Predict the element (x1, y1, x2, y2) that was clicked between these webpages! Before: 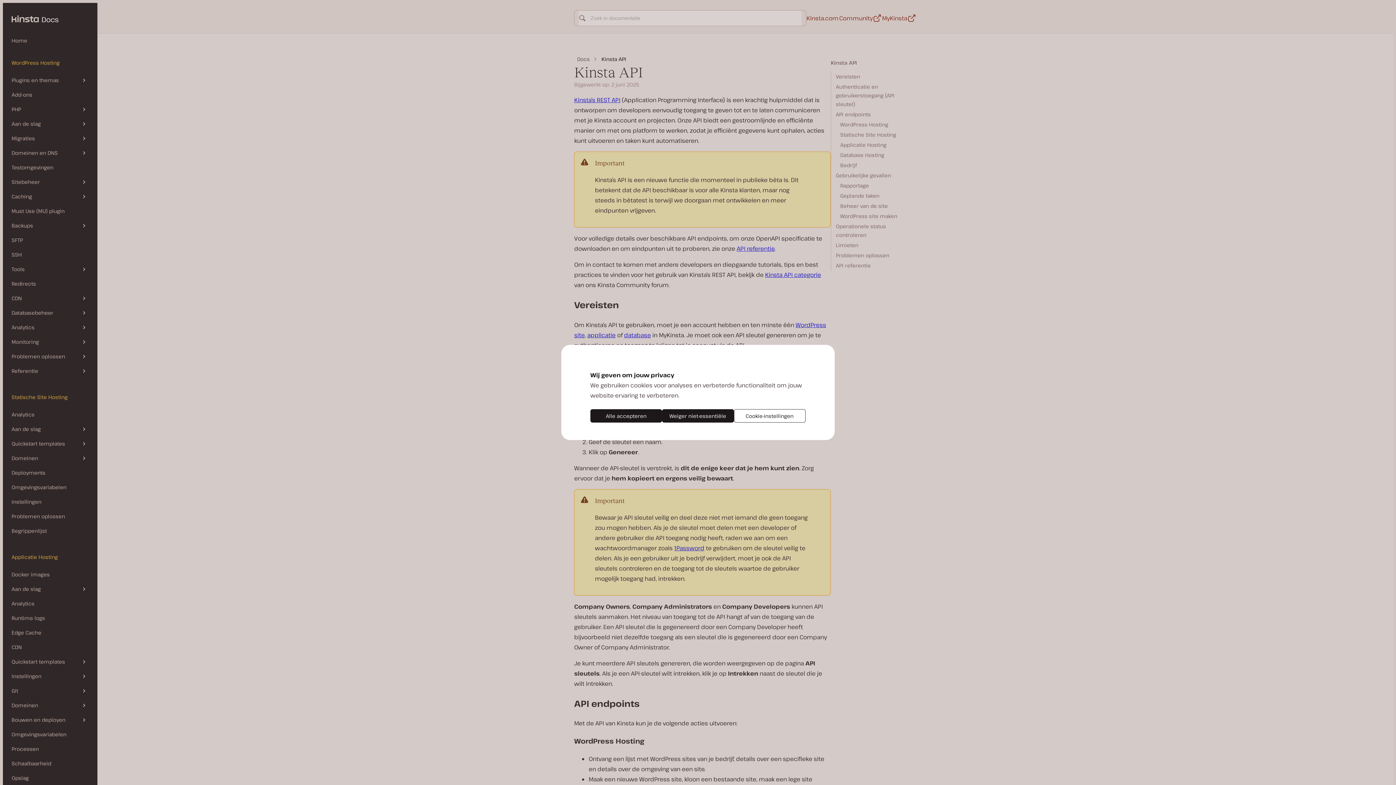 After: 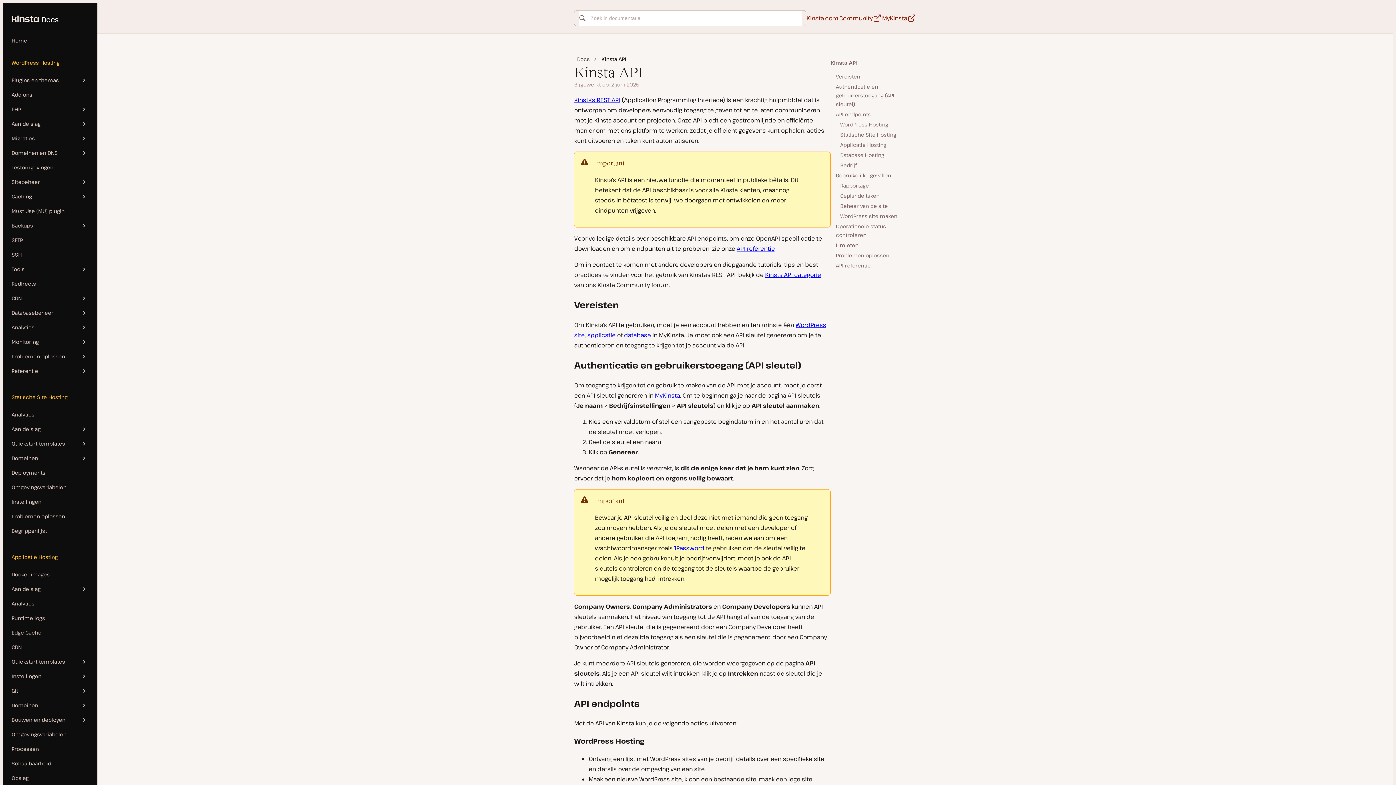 Action: label: Weiger niet-essentiële bbox: (662, 409, 734, 422)